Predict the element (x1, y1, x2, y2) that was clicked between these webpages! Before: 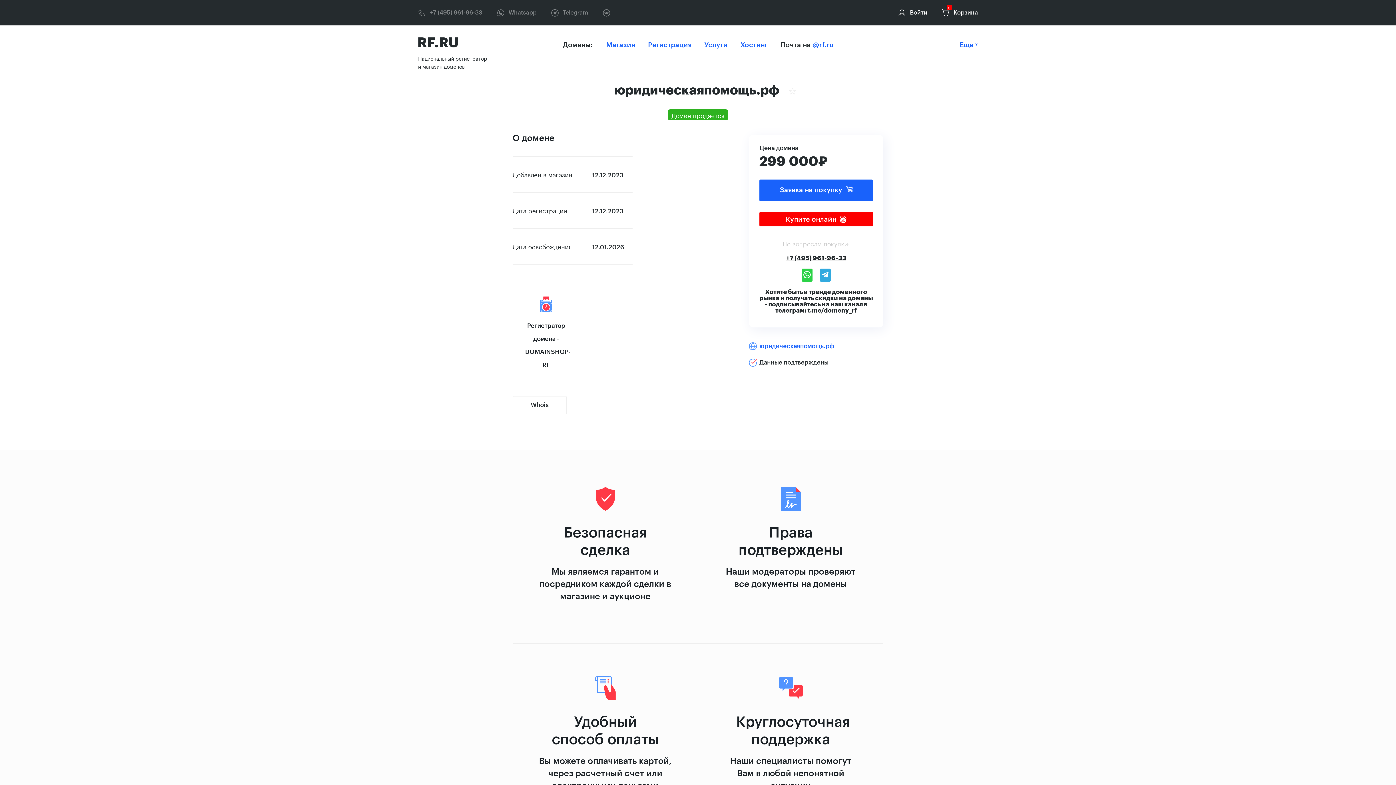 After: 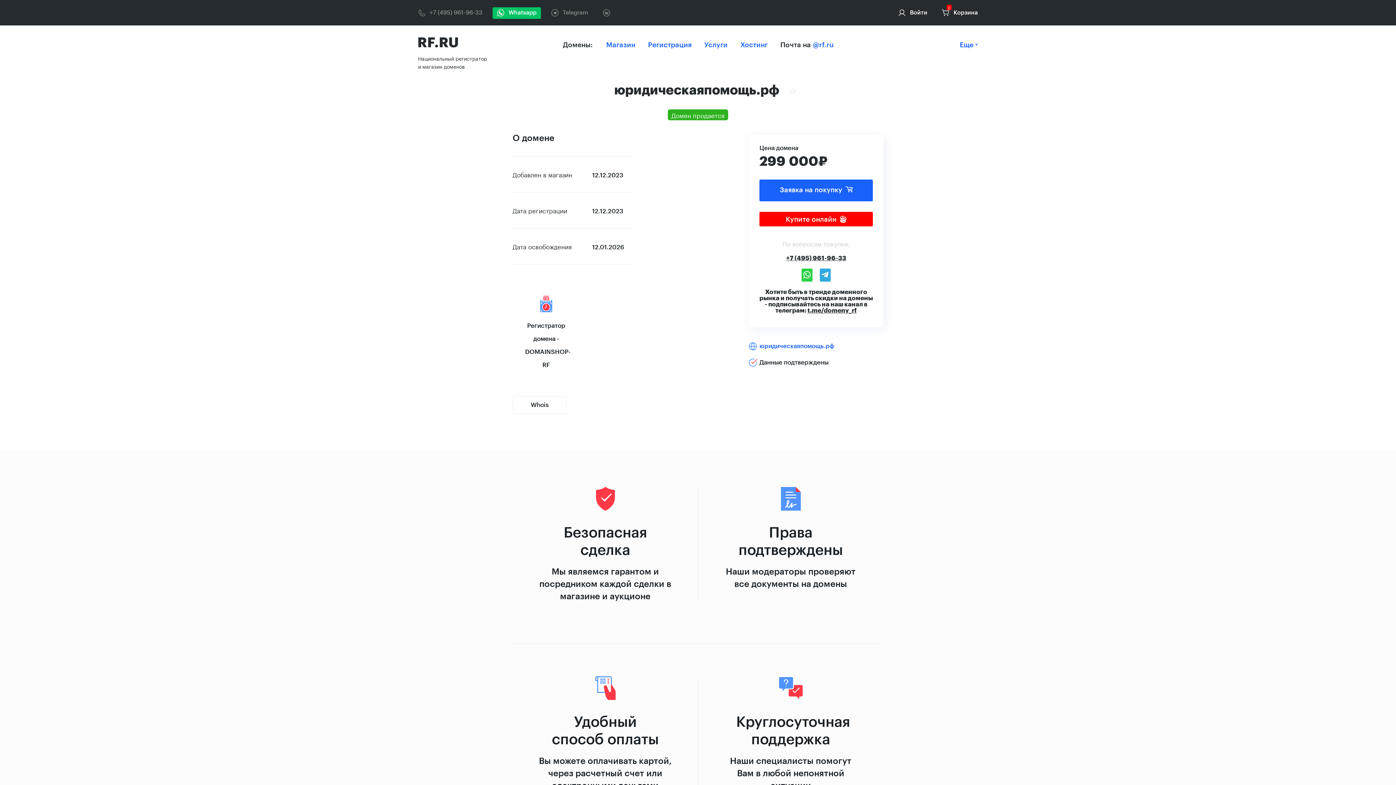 Action: label: Whatsapp bbox: (497, 8, 536, 16)